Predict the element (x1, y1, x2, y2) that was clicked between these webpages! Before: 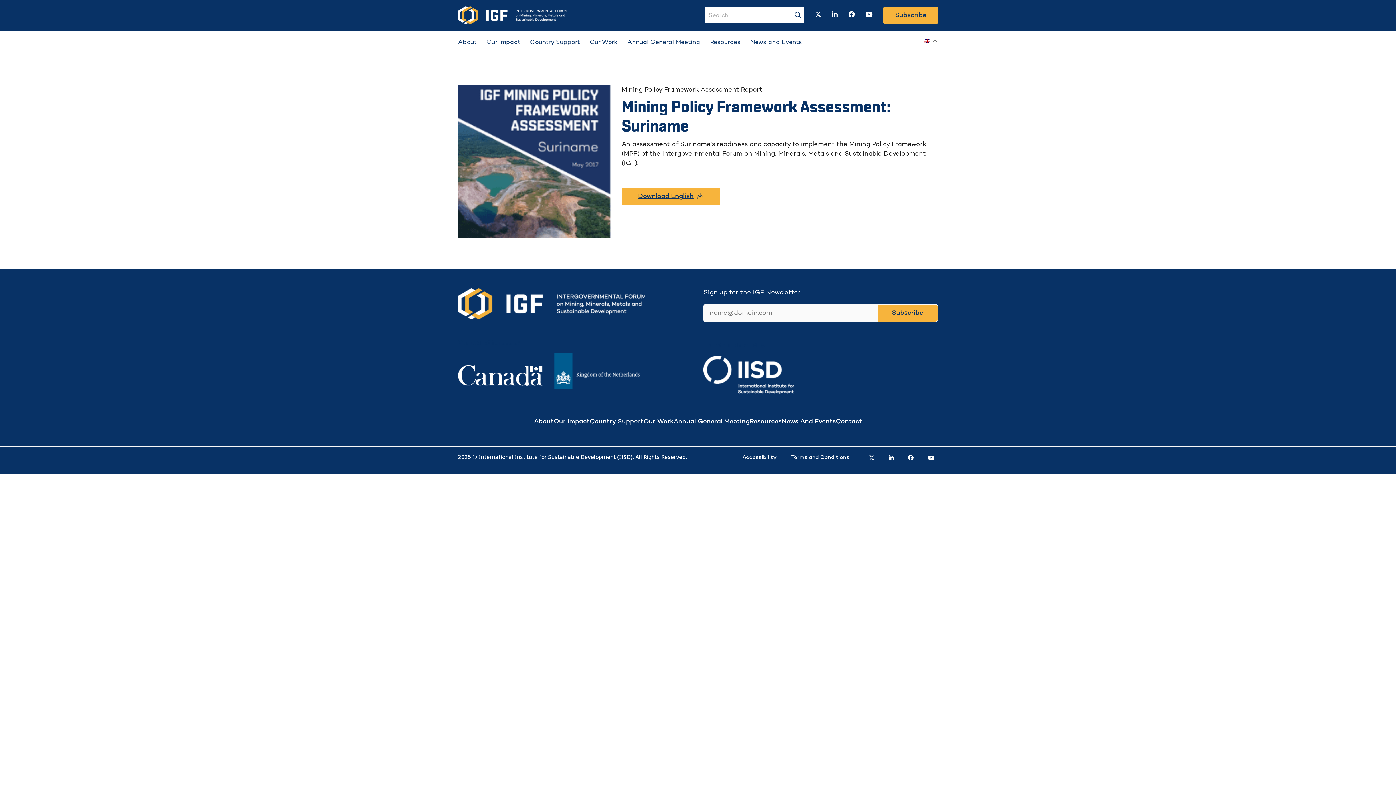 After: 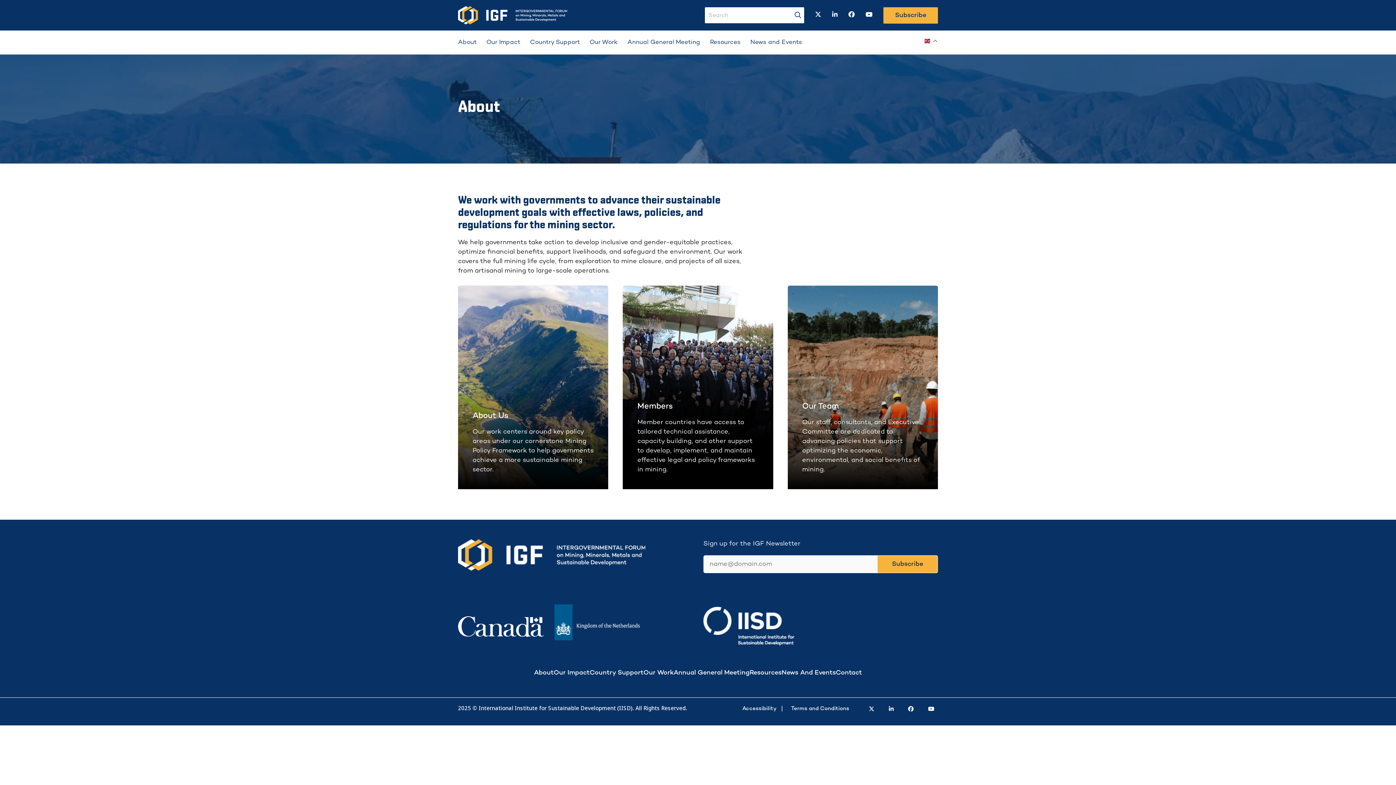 Action: bbox: (458, 30, 476, 54) label: About